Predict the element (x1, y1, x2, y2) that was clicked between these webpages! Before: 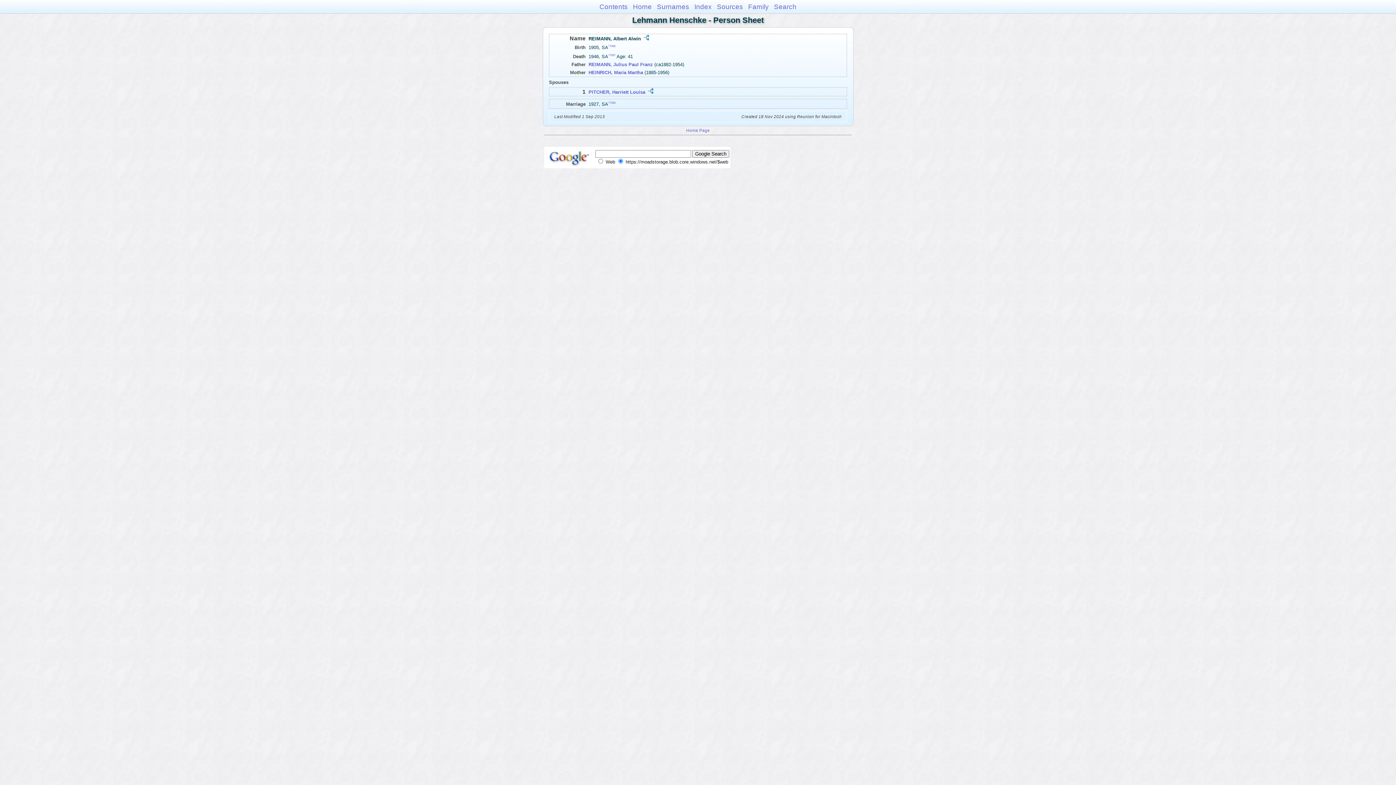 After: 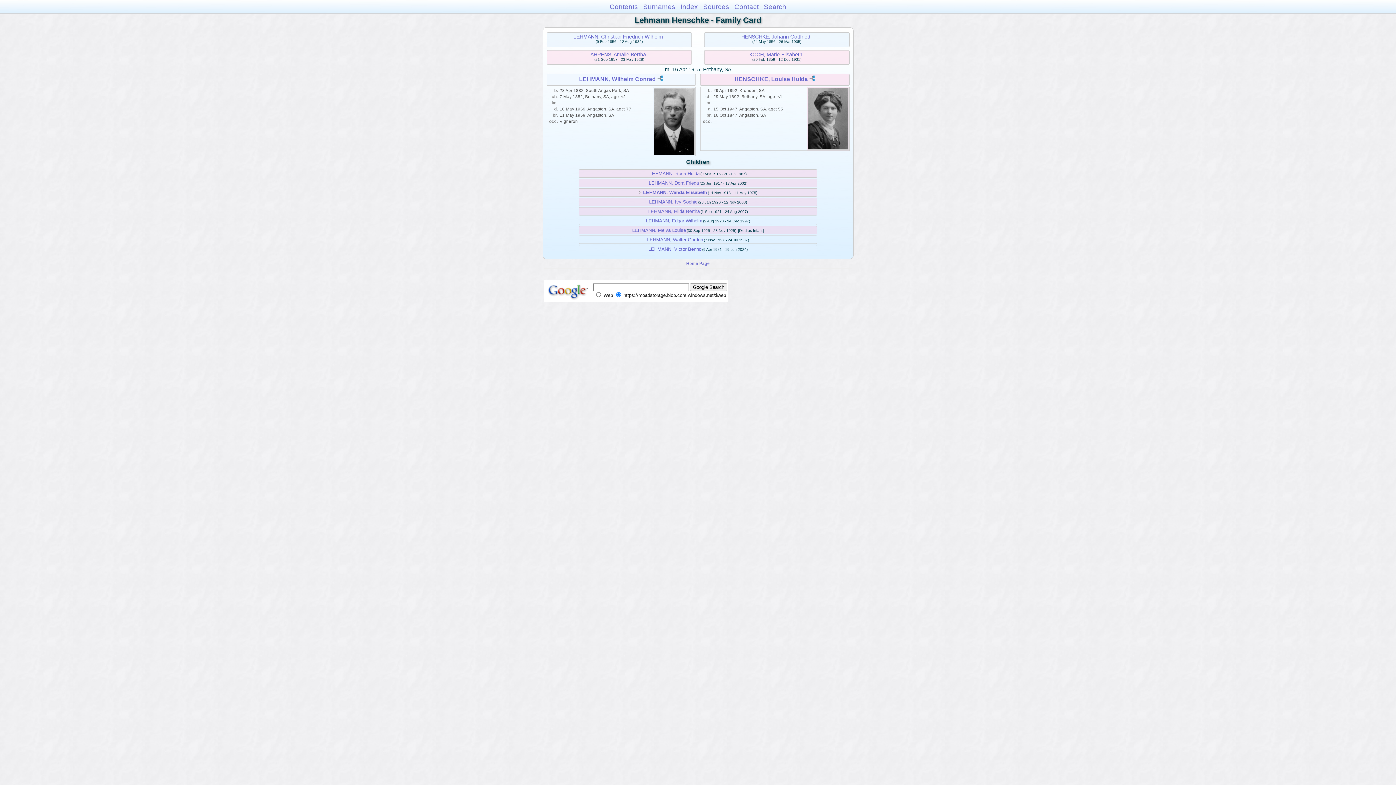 Action: label: Home bbox: (633, 2, 652, 10)